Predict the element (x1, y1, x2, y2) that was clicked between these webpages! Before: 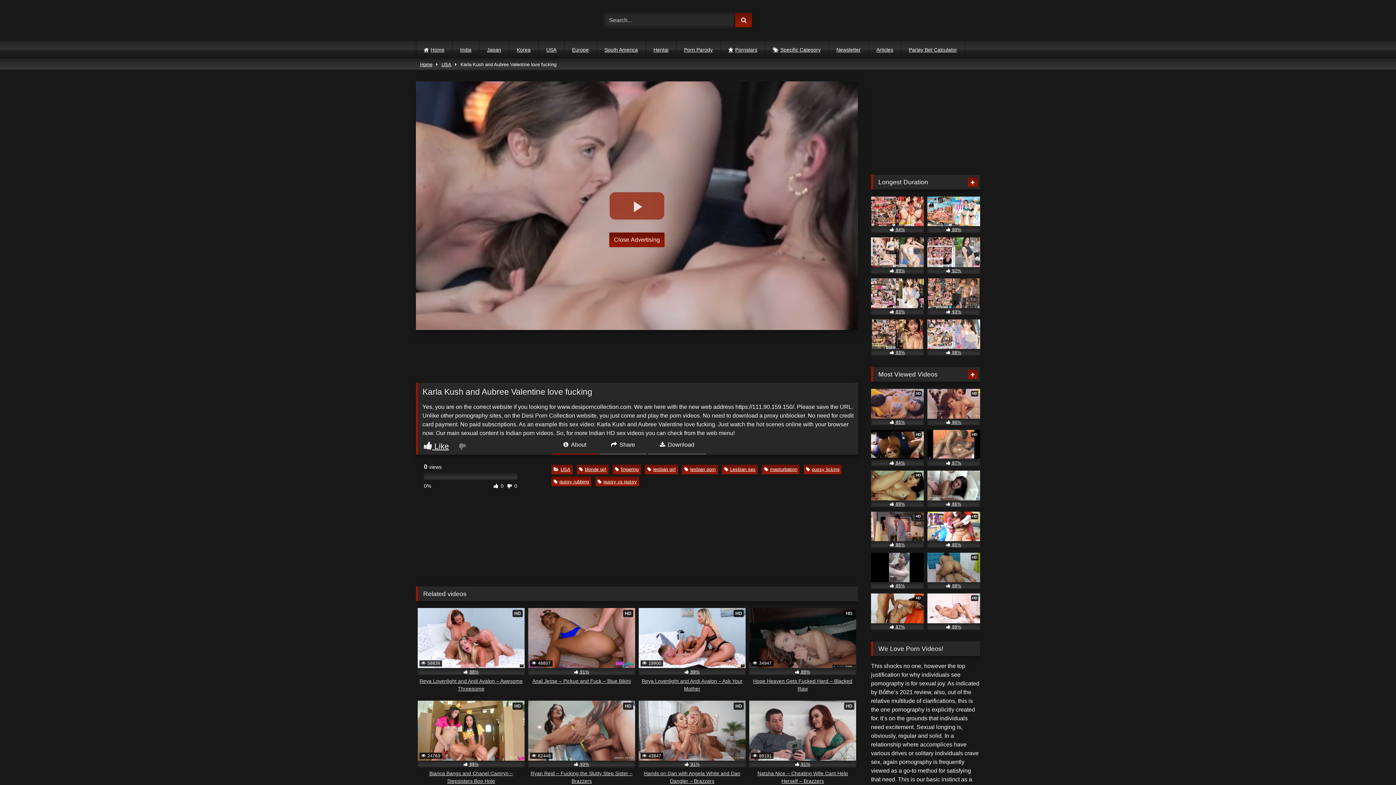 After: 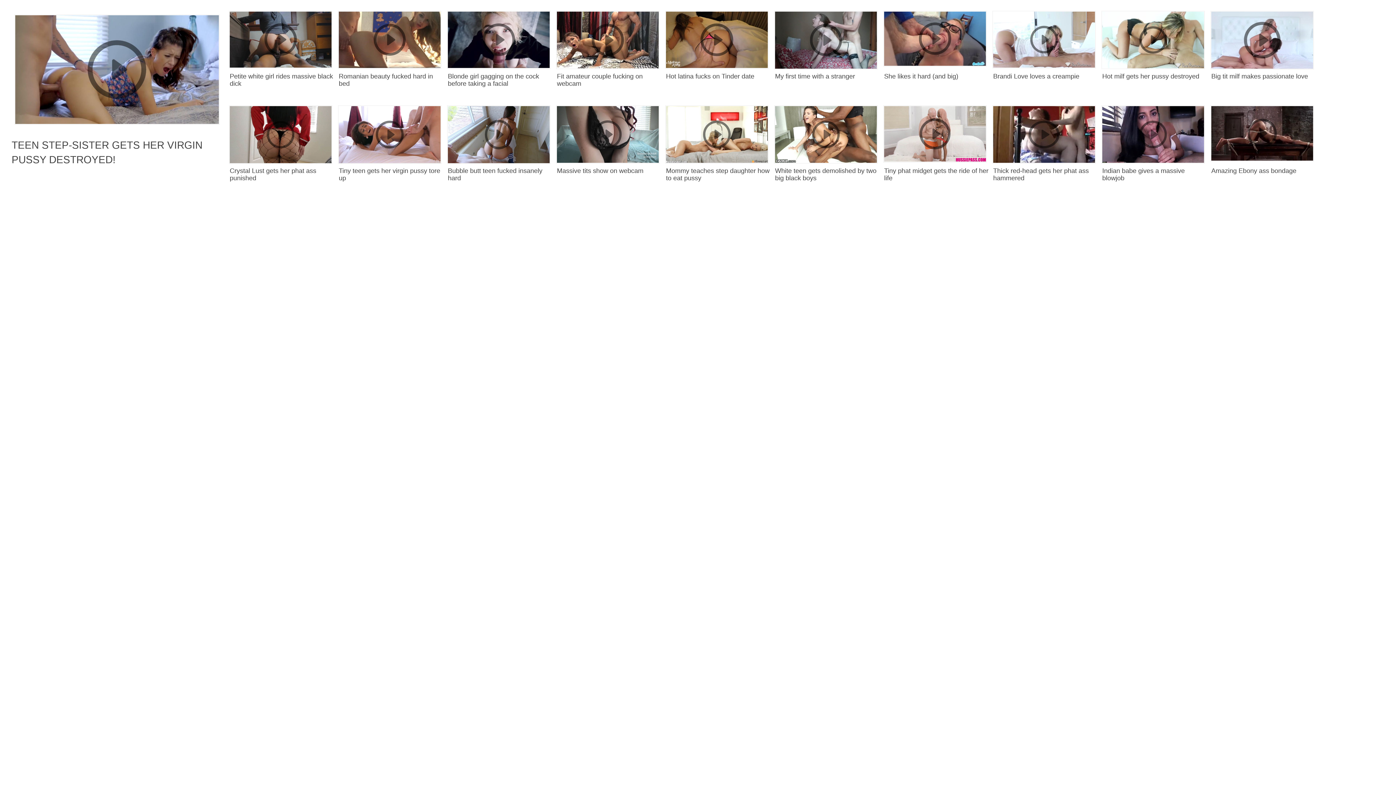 Action: bbox: (927, 552, 980, 589) label: HD
 88%